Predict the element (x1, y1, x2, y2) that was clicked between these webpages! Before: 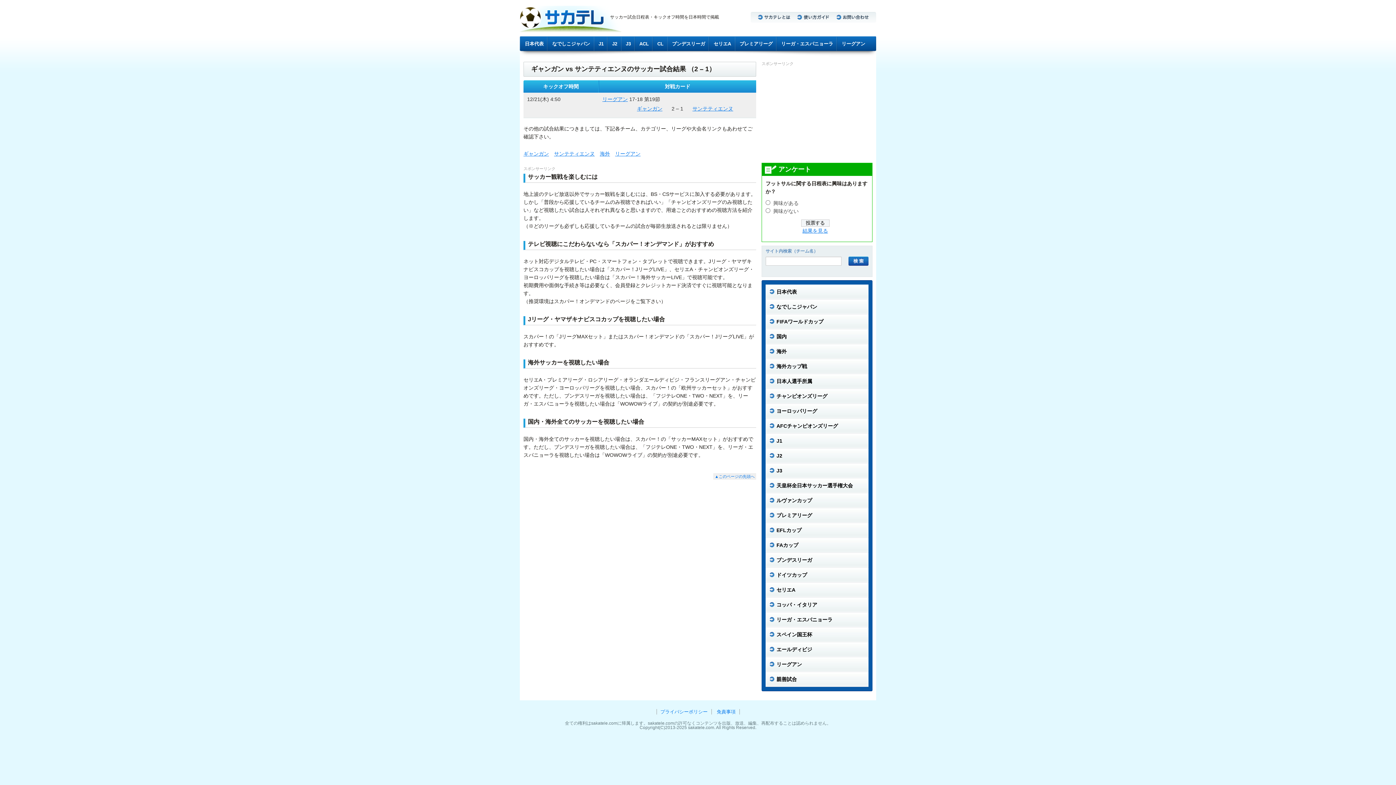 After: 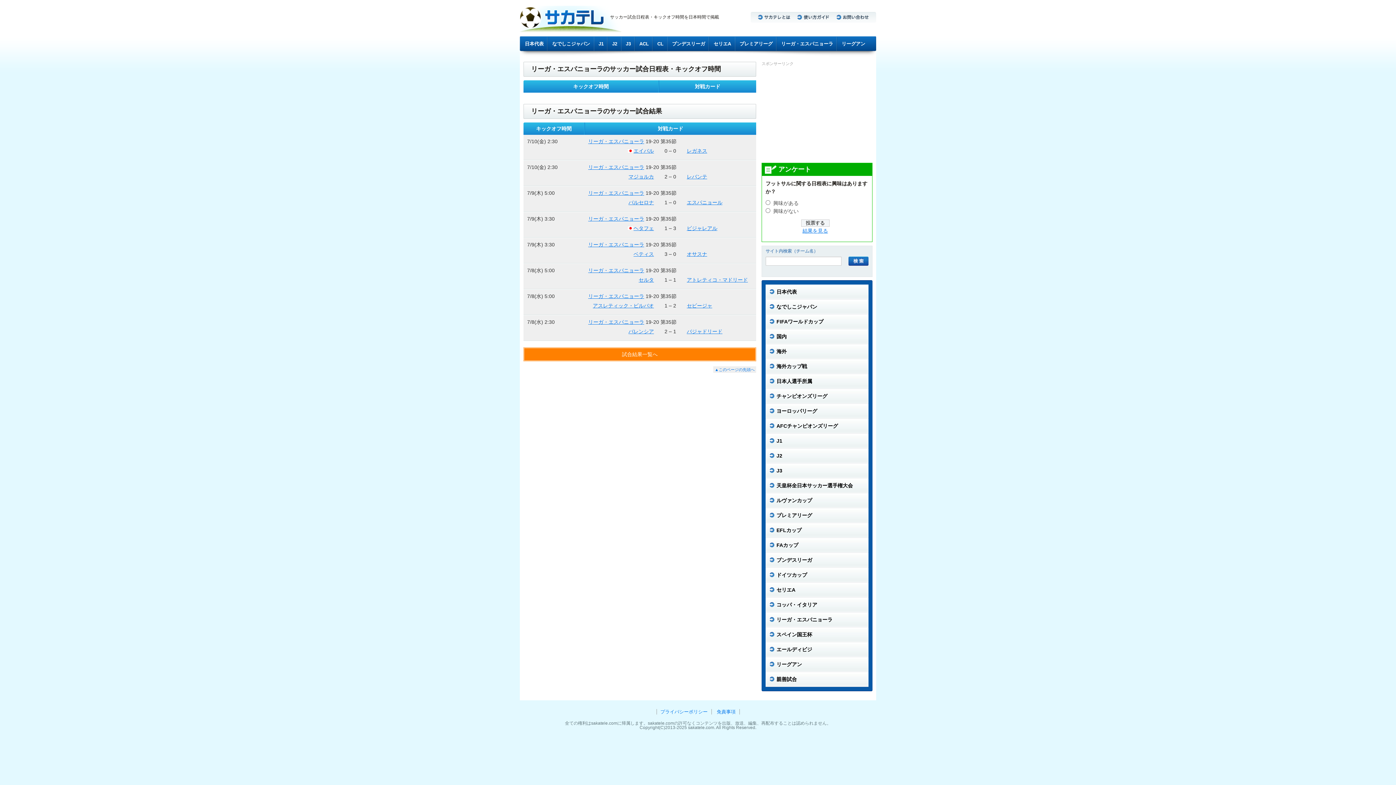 Action: bbox: (765, 612, 868, 627) label: リーガ・エスパニョーラ